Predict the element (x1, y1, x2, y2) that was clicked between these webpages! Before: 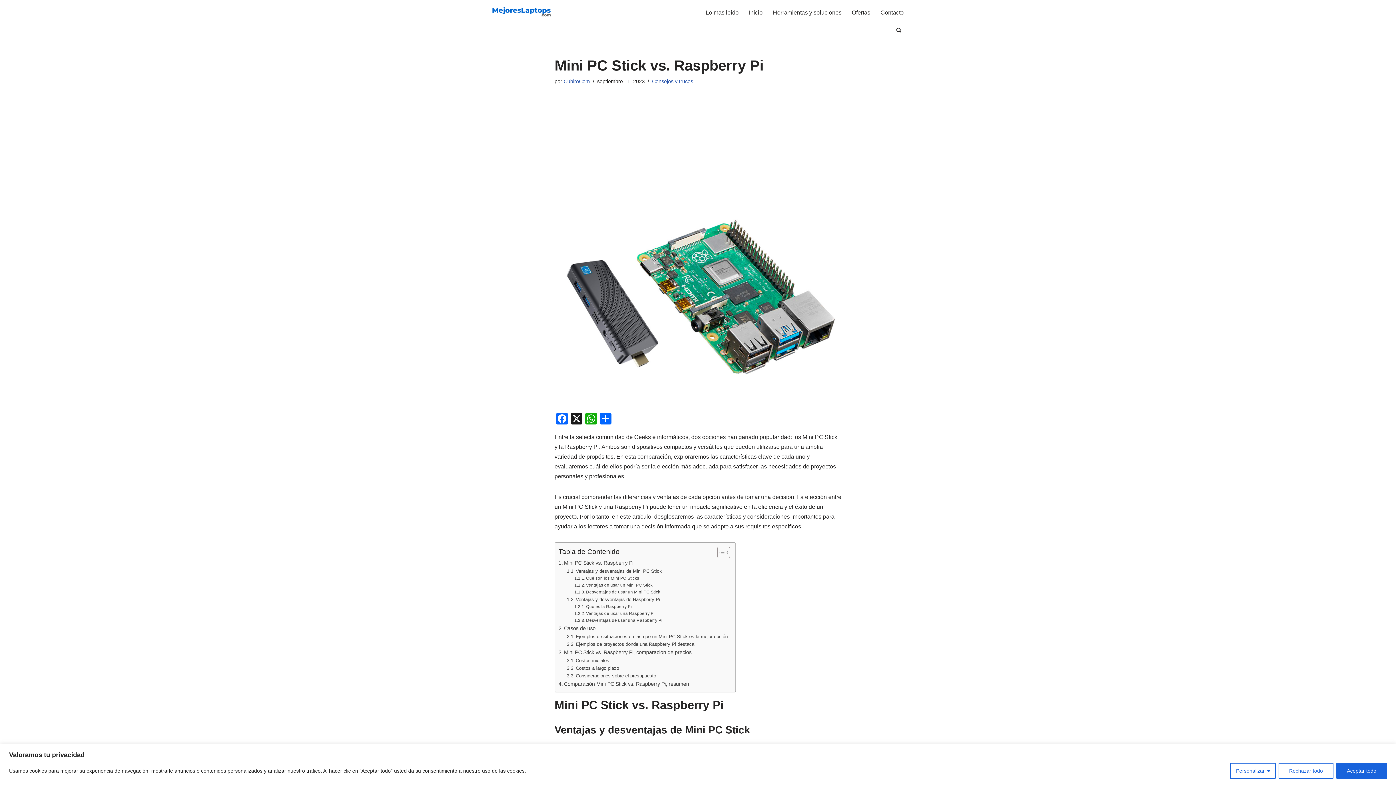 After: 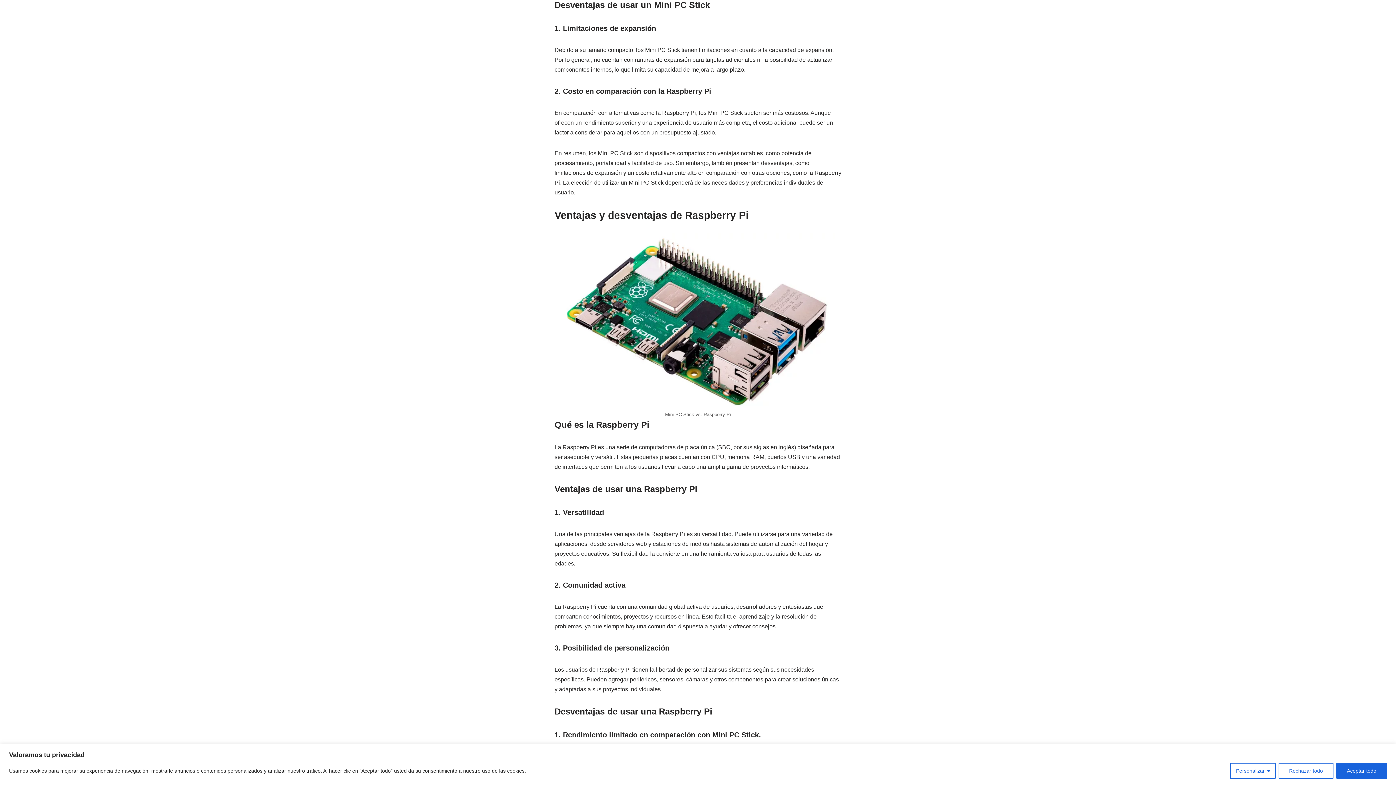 Action: label: Desventajas de usar un Mini PC Stick bbox: (574, 589, 660, 595)